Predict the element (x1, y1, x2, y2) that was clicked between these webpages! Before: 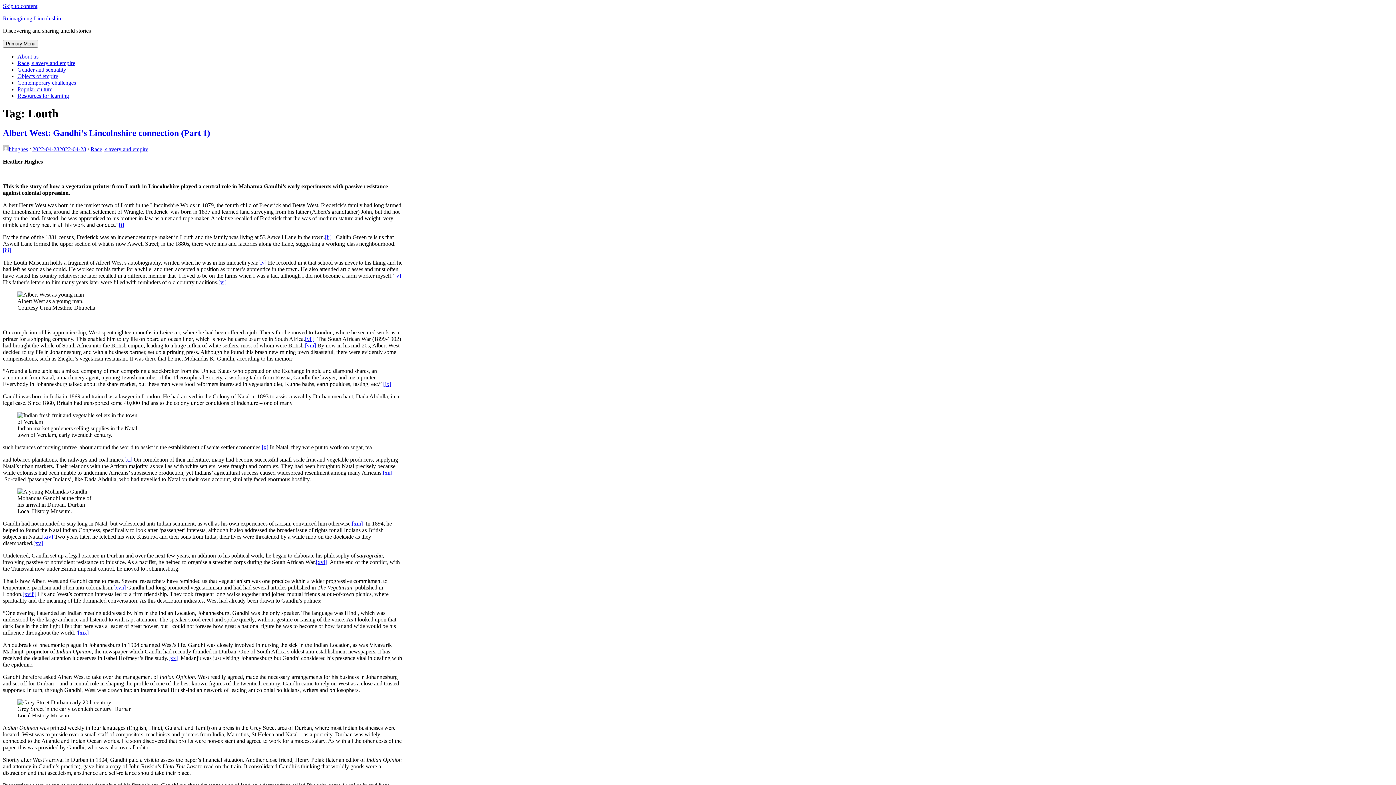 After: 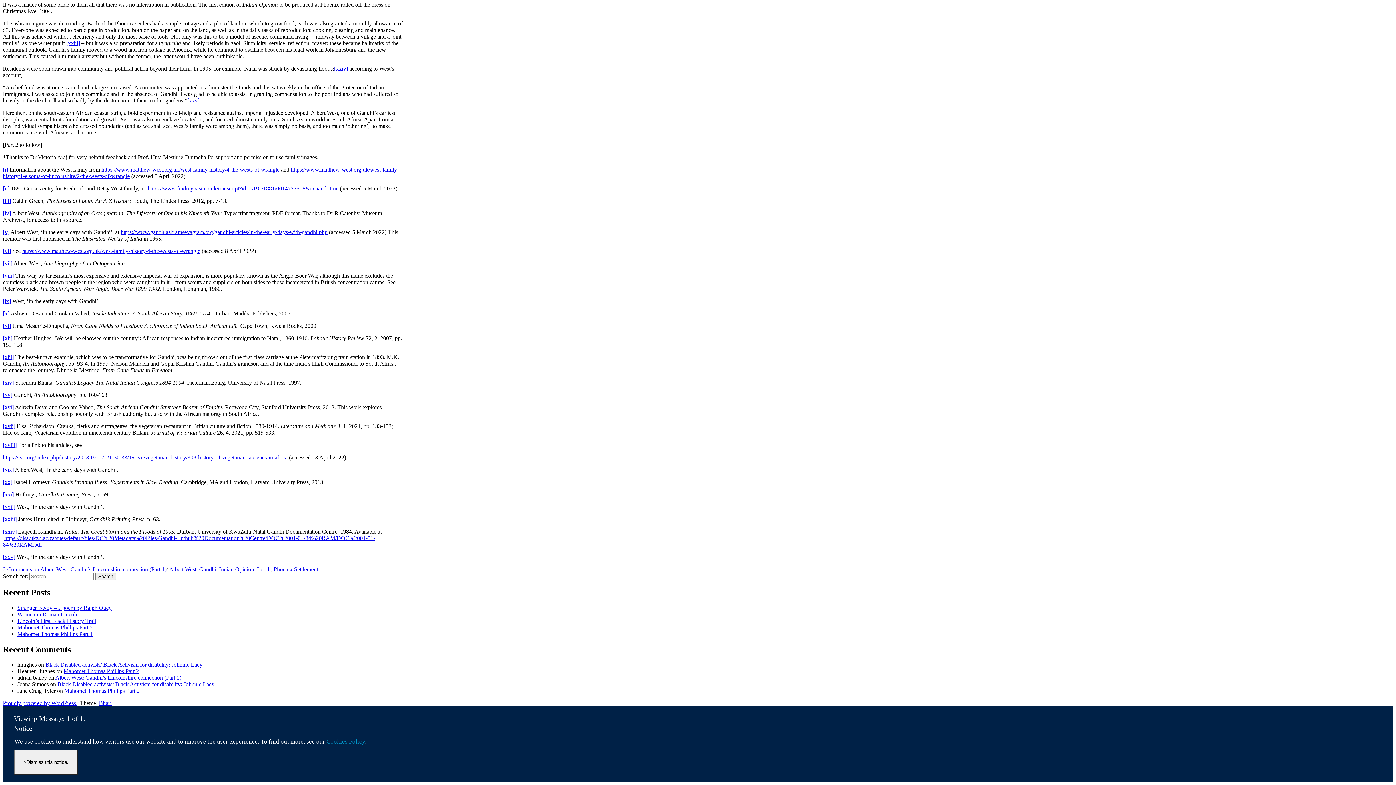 Action: bbox: (258, 259, 266, 265) label: [iv]